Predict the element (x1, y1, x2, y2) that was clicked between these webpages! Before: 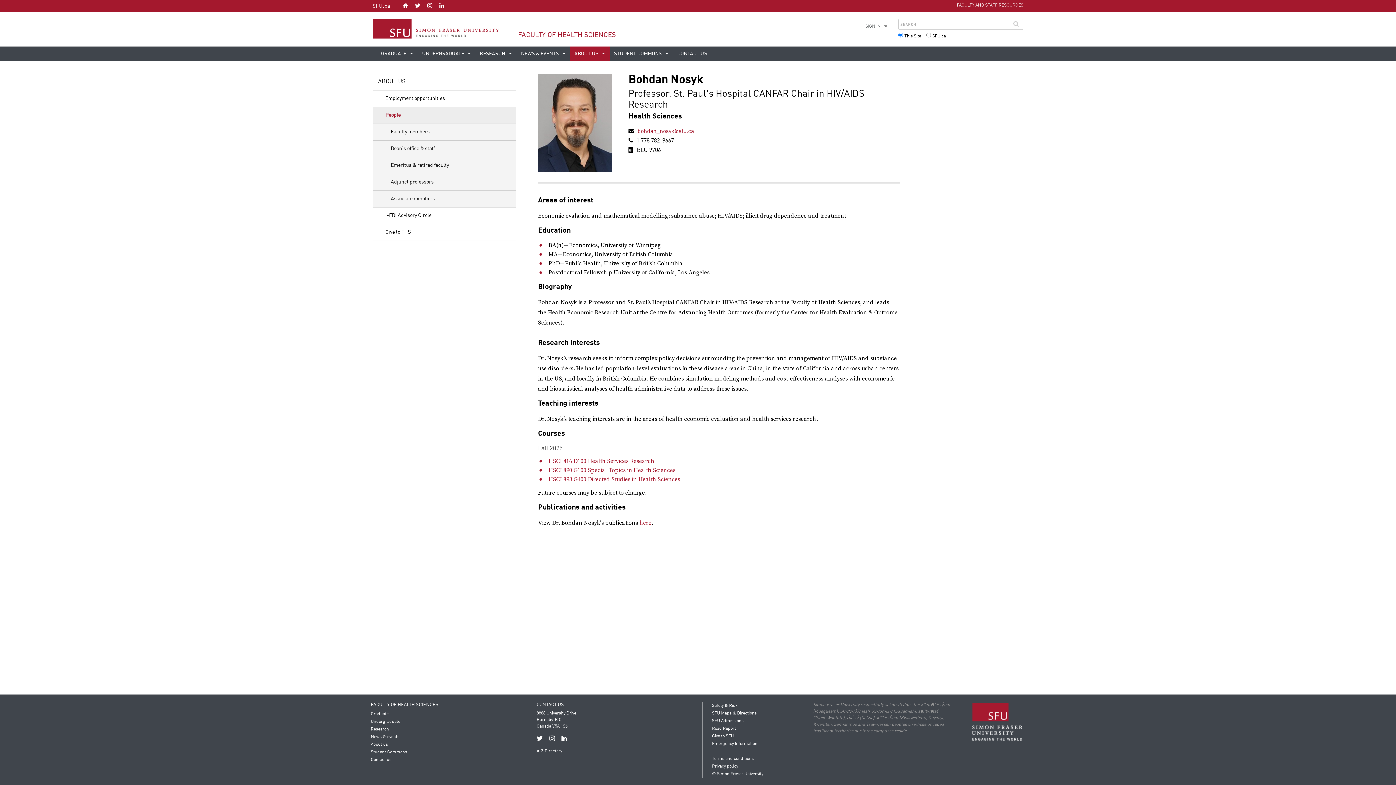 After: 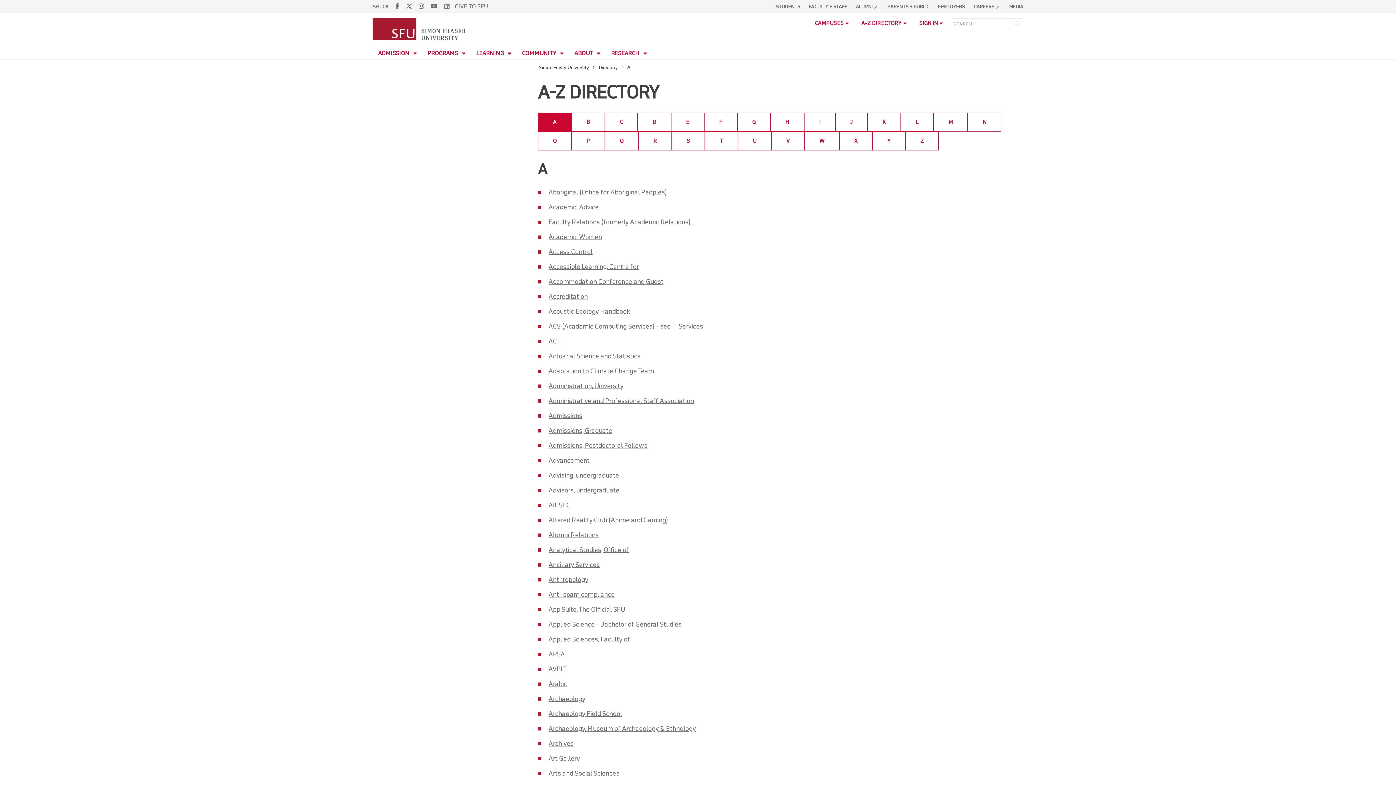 Action: label: A-Z Directory bbox: (536, 749, 562, 753)